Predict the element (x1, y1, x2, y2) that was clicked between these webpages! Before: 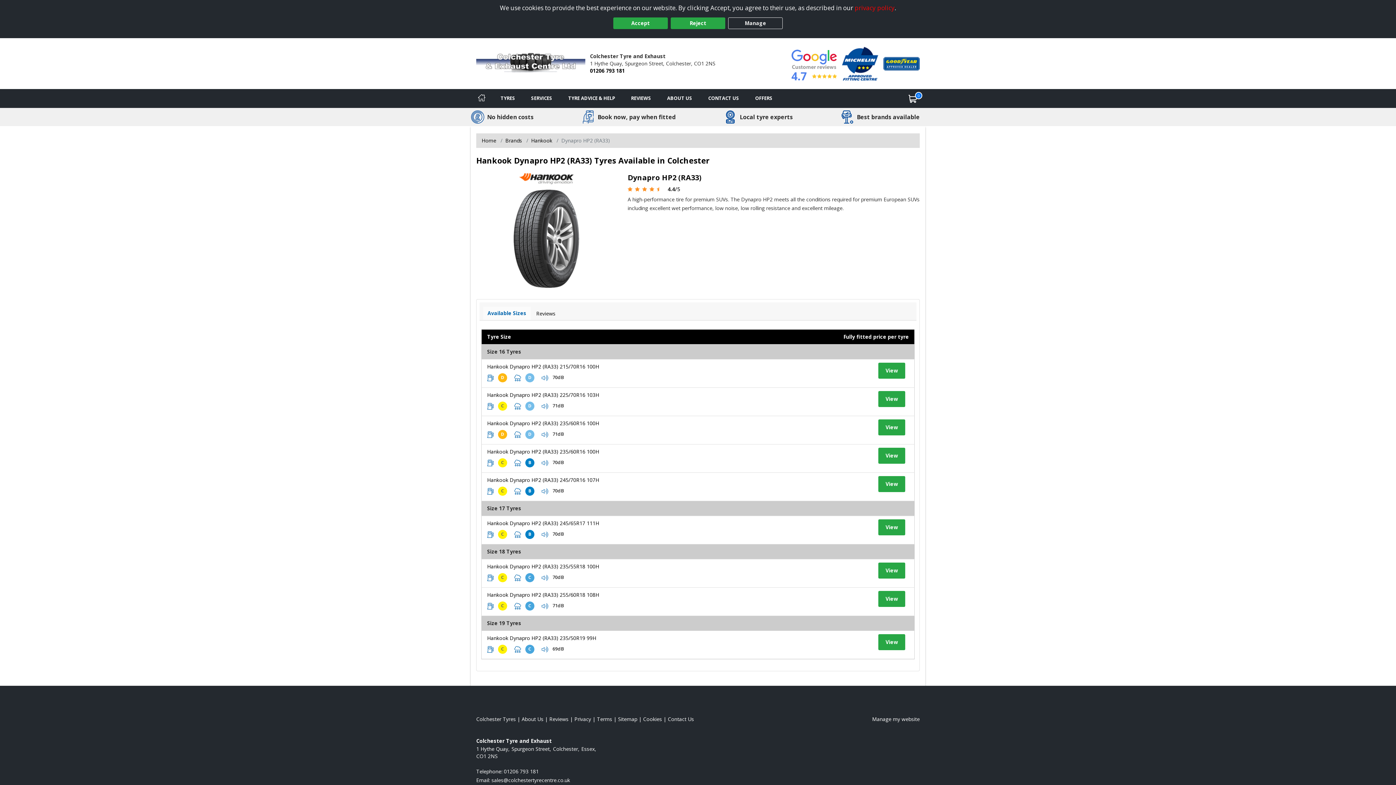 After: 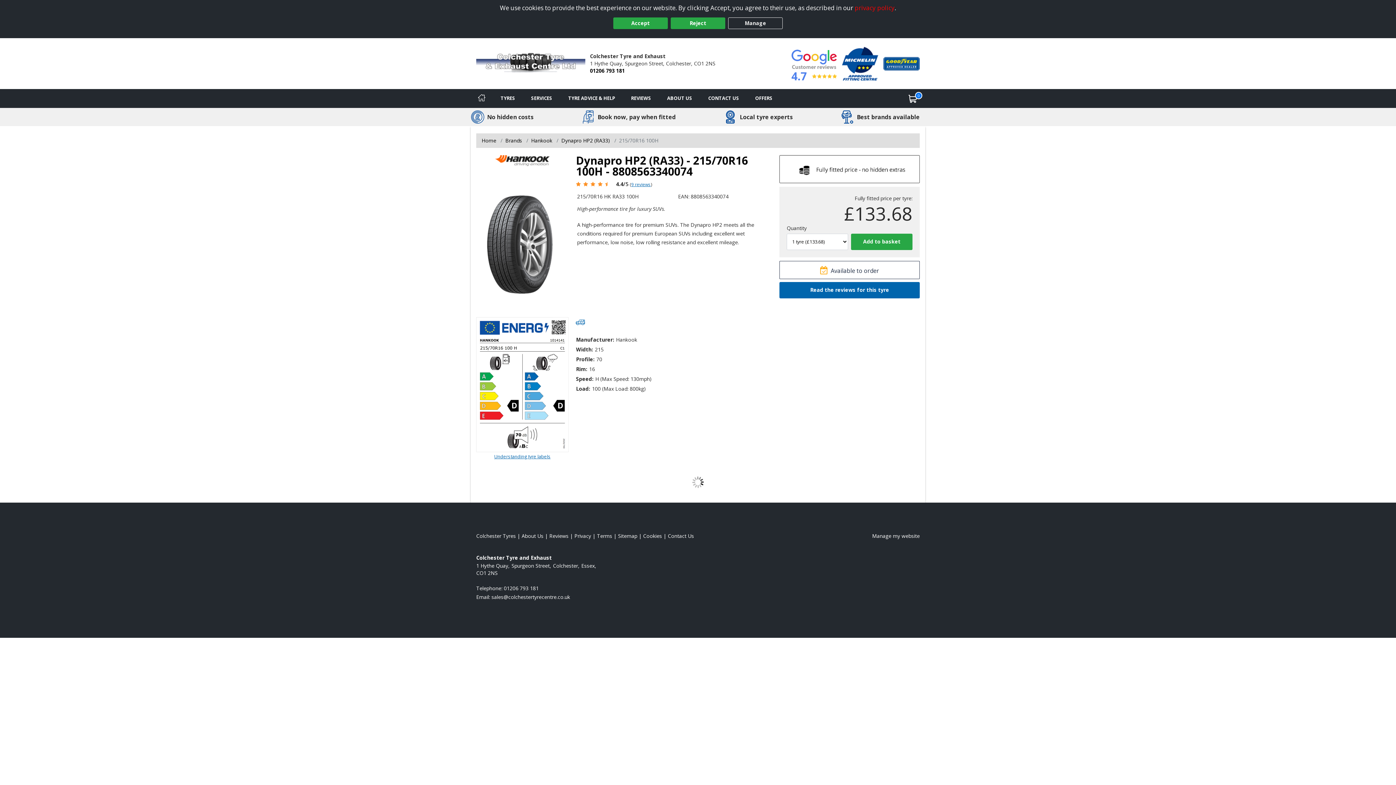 Action: bbox: (878, 362, 905, 378) label: View tyre details